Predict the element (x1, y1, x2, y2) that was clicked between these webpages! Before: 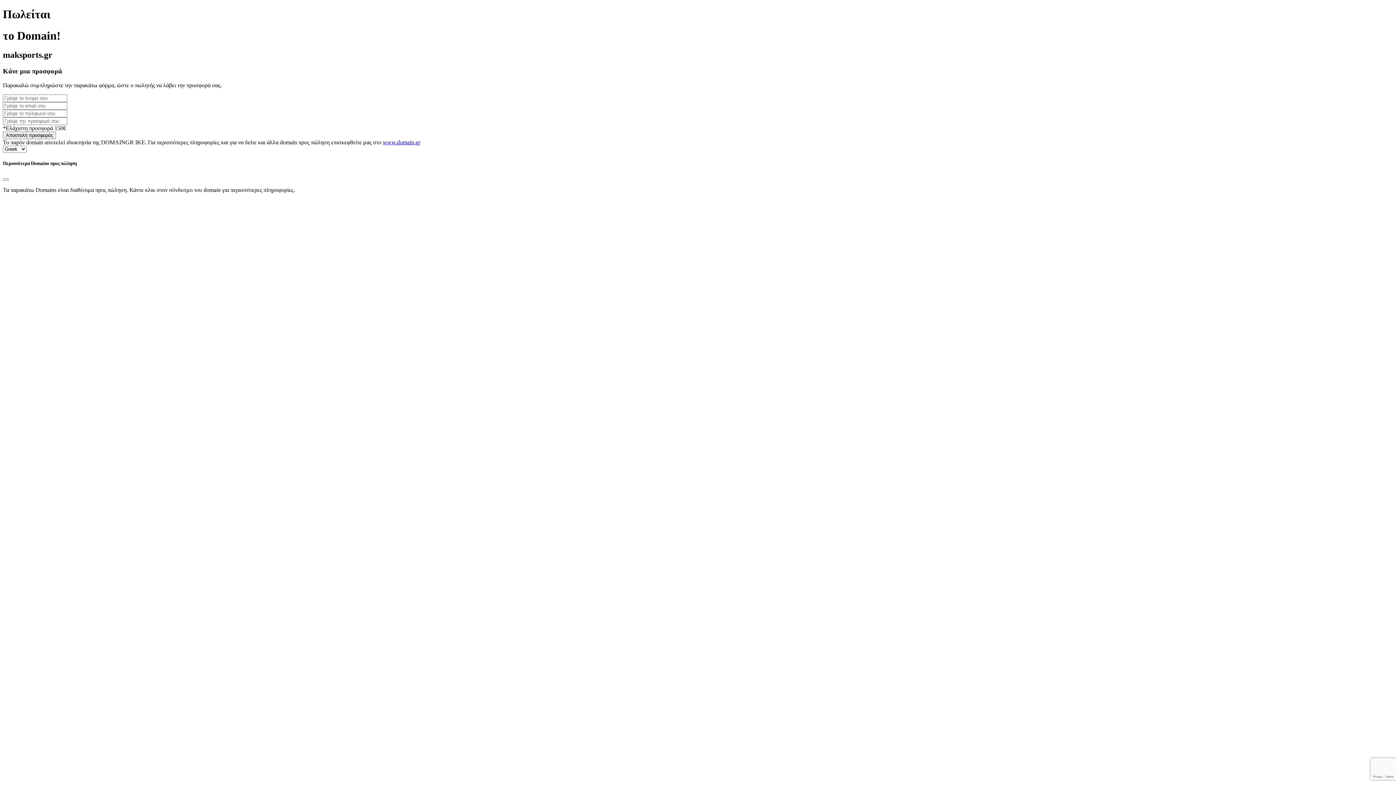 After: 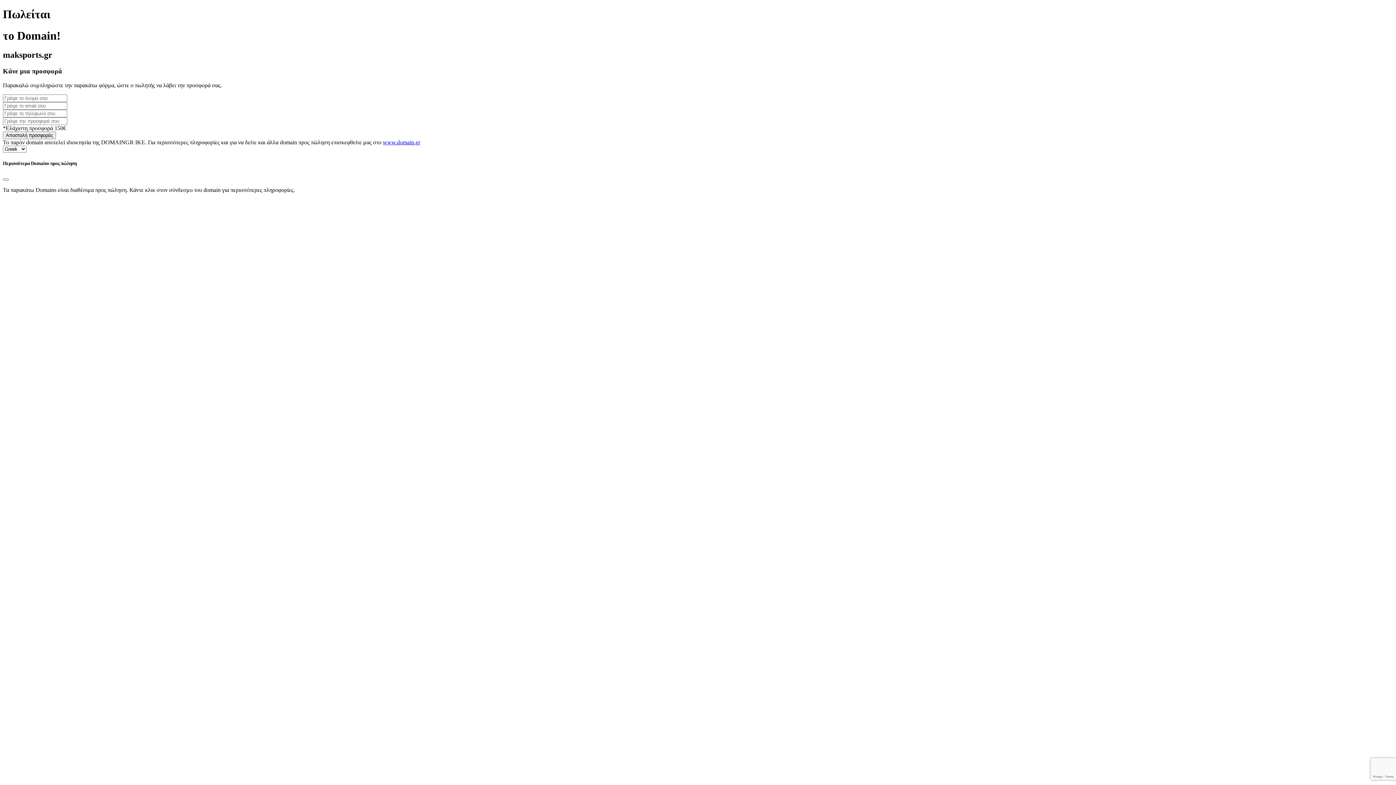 Action: label: www.domain.gr bbox: (382, 139, 420, 145)